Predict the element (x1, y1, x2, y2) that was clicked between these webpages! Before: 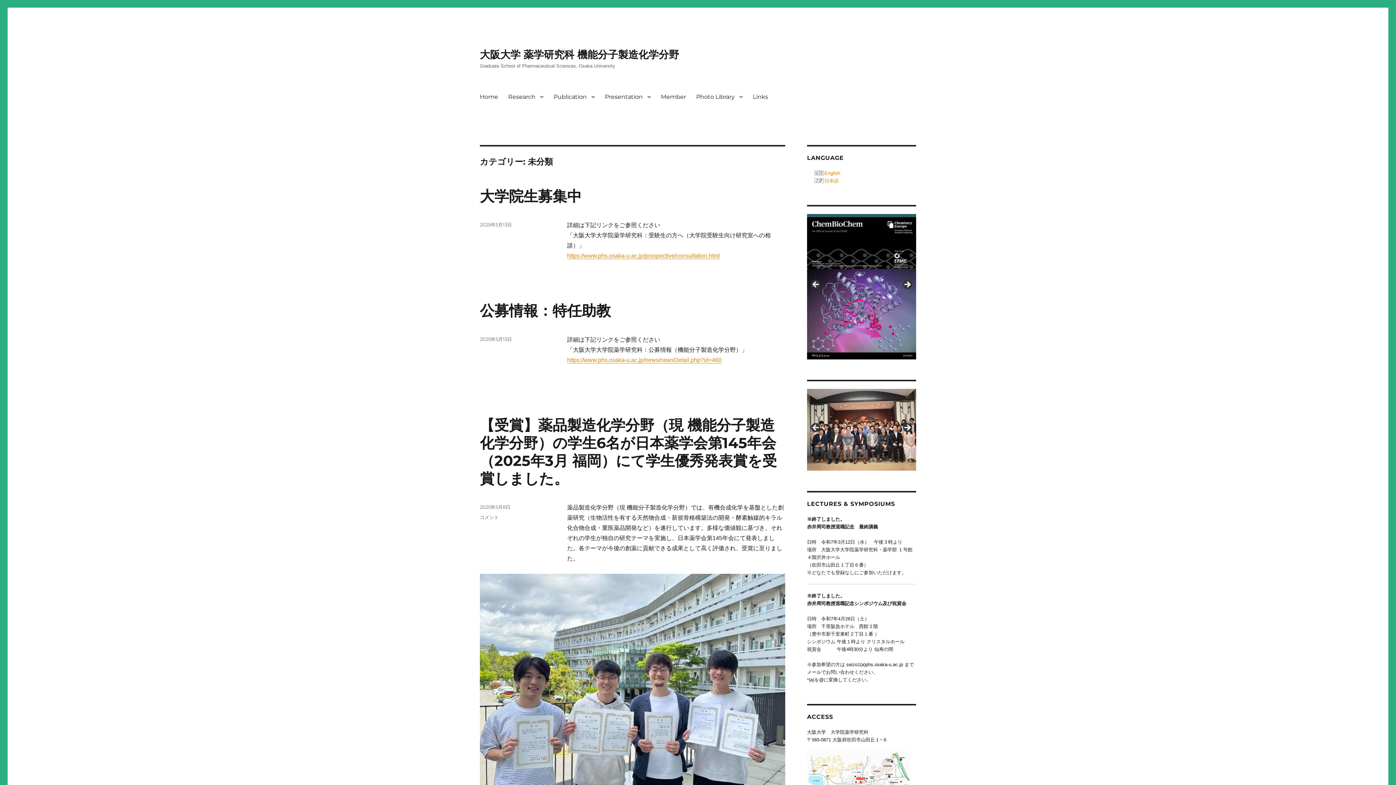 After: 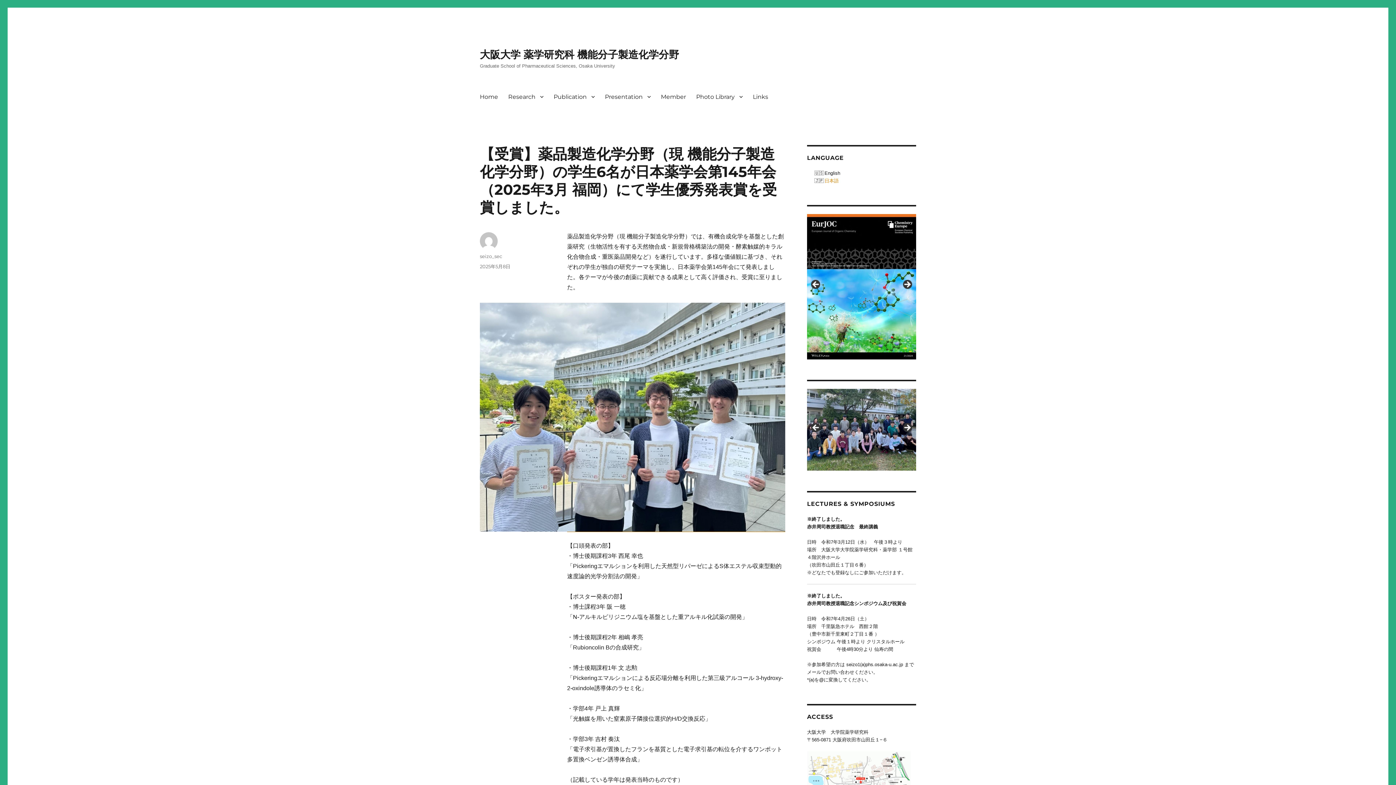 Action: label: 【受賞】薬品製造化学分野（現 機能分子製造化学分野）の学生6名が日本薬学会第145年会（2025年3月 福岡）にて学生優秀発表賞を受賞しました。 bbox: (480, 416, 777, 487)